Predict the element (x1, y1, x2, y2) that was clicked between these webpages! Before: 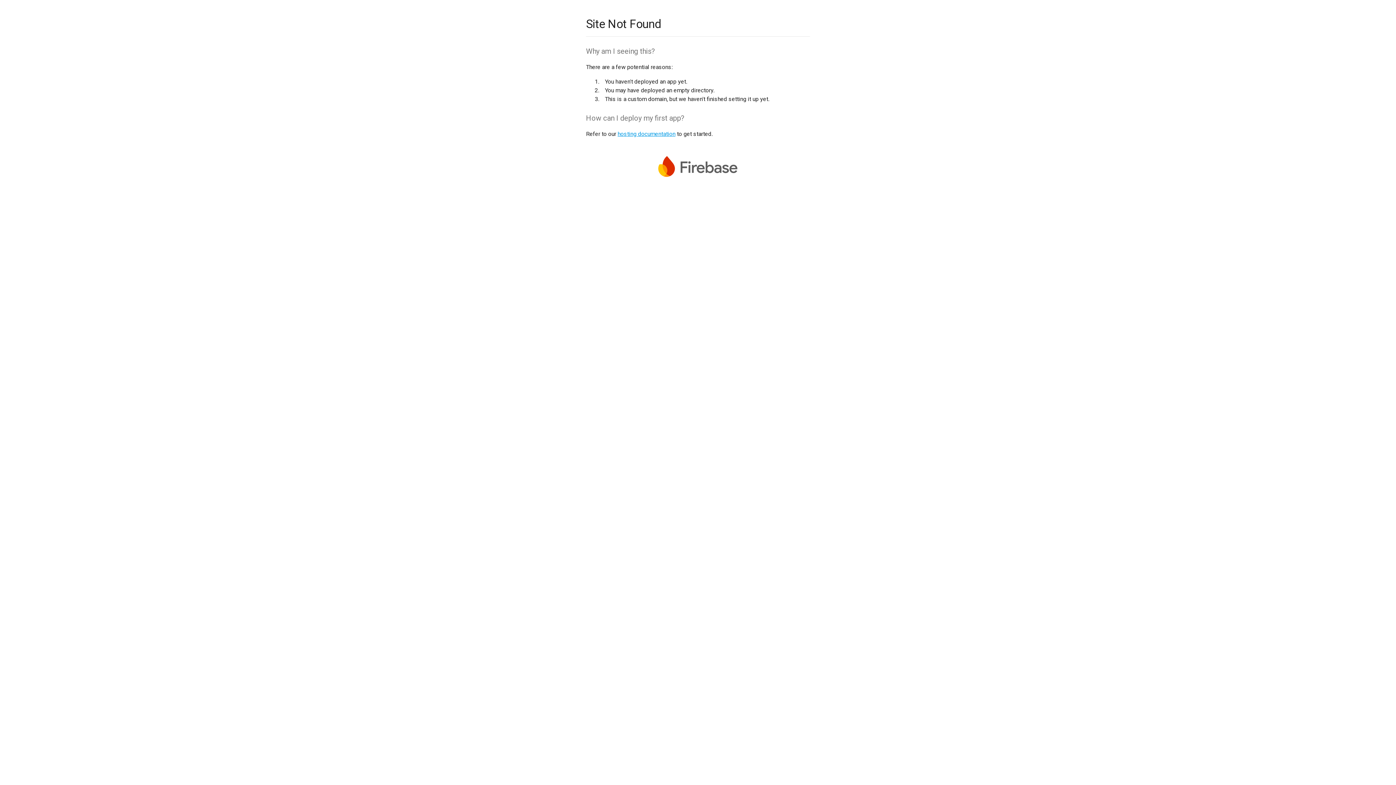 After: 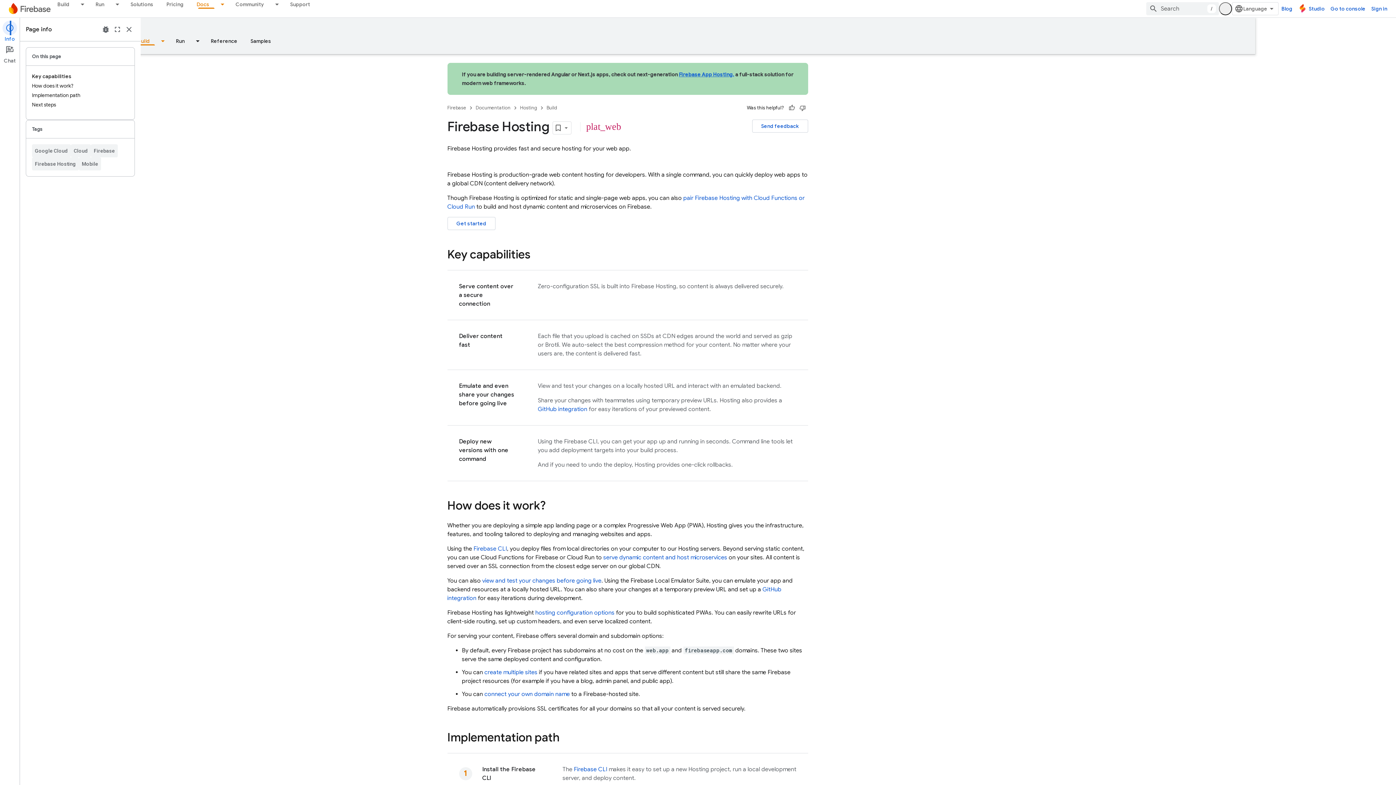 Action: bbox: (617, 130, 675, 137) label: hosting documentation